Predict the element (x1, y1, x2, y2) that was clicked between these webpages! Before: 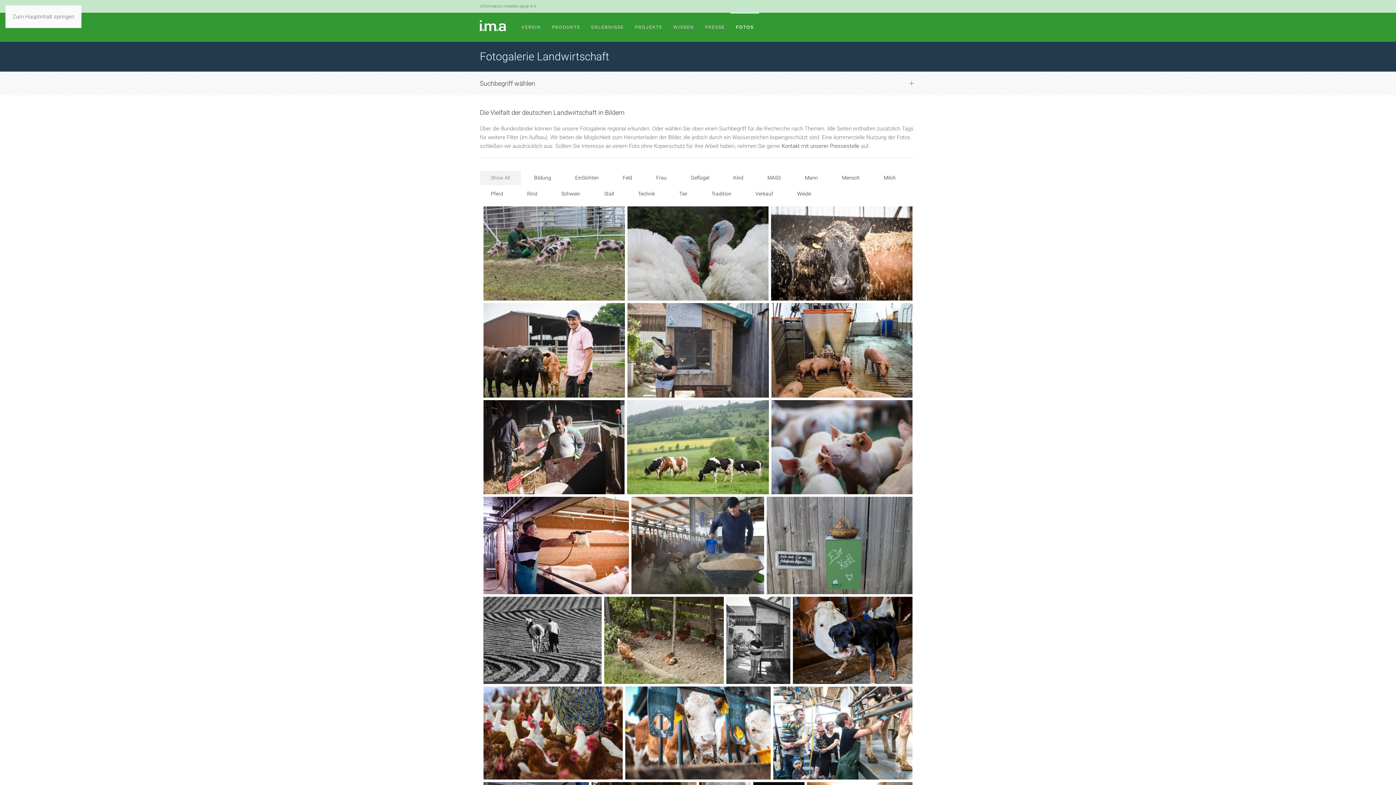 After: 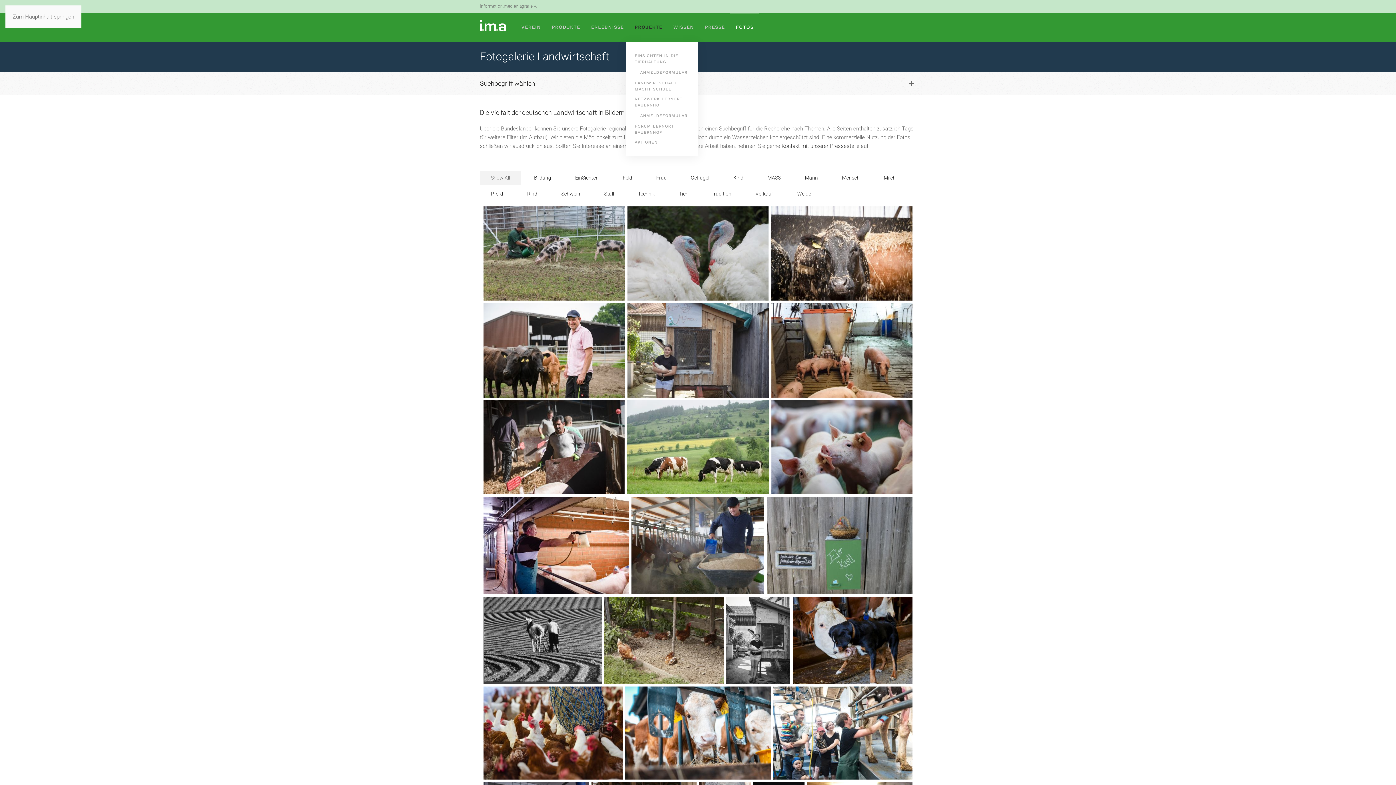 Action: bbox: (629, 12, 668, 41) label: PROJEKTE